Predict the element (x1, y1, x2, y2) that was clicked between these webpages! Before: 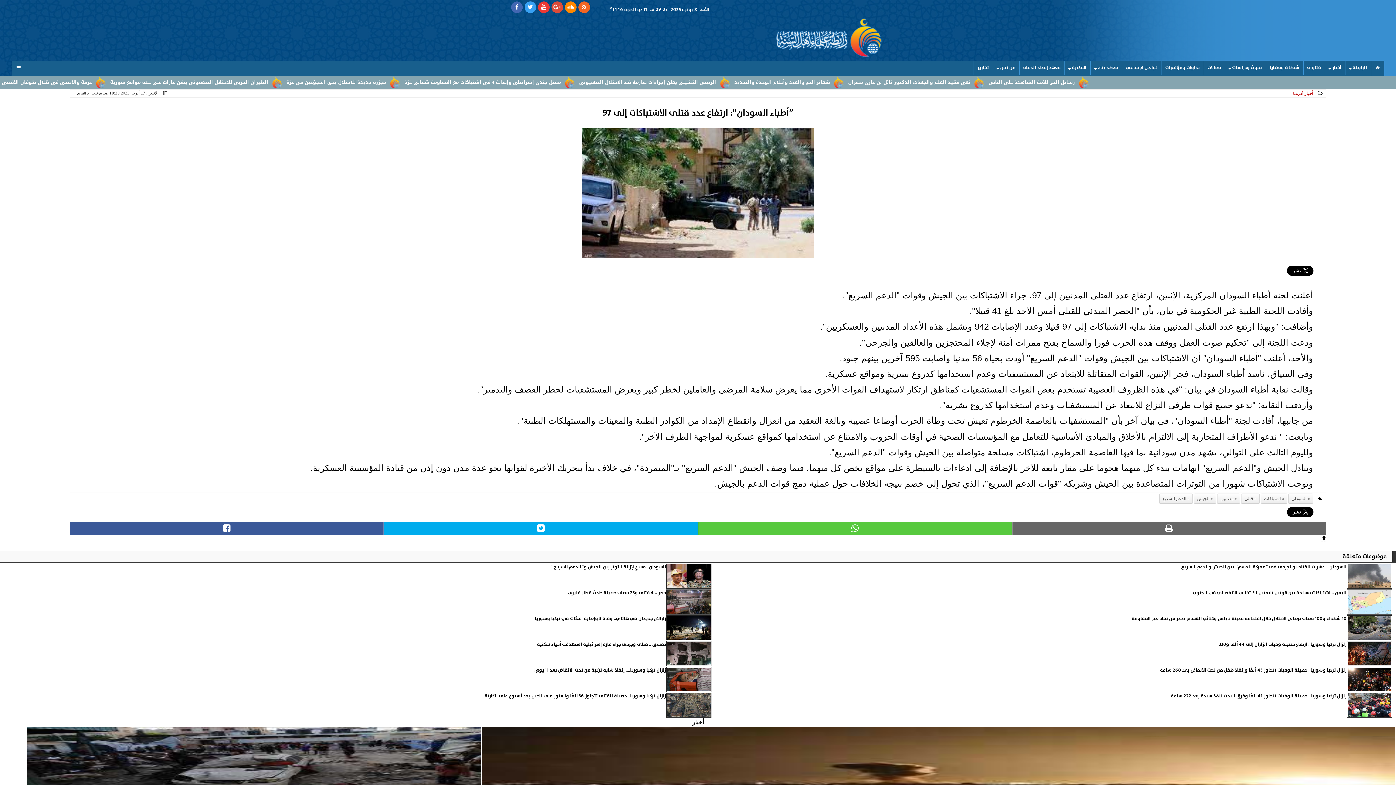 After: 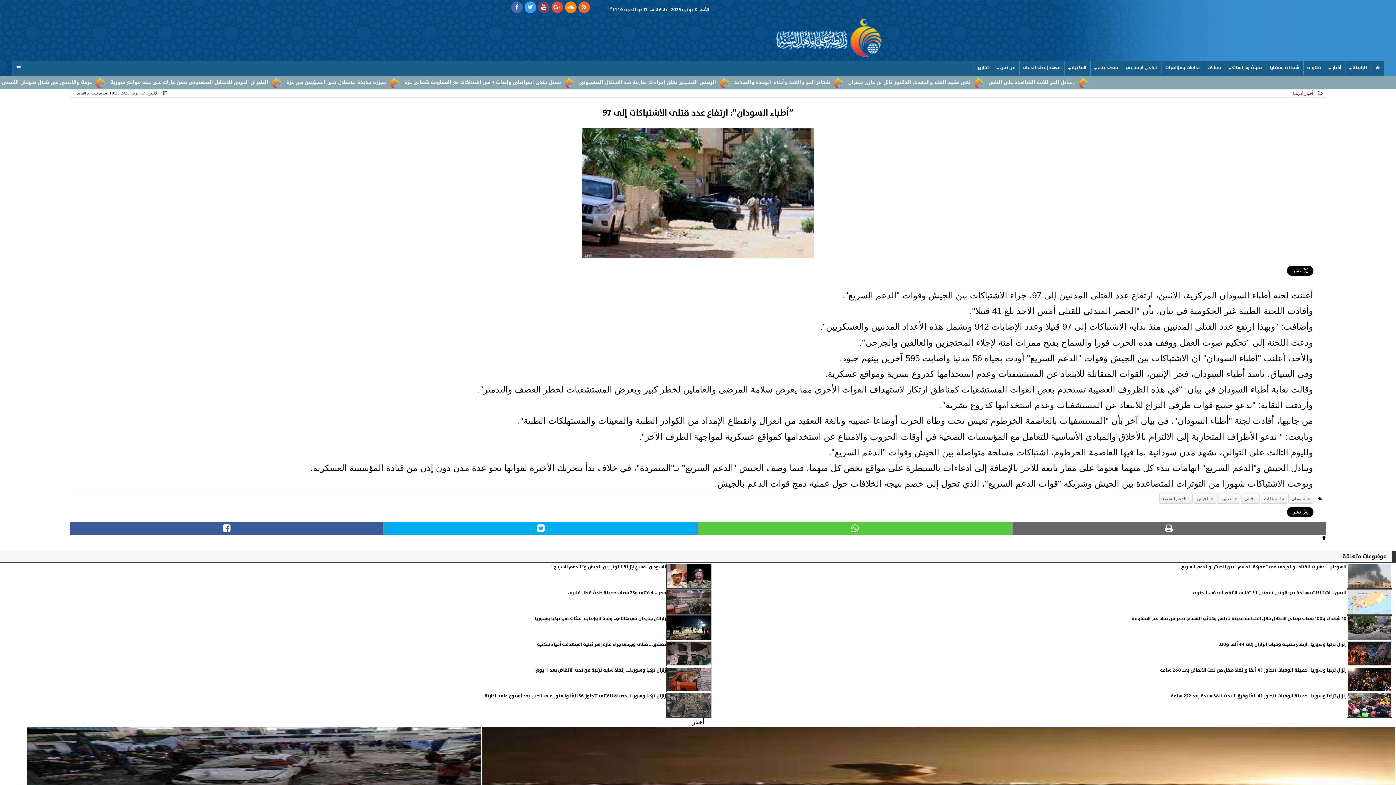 Action: bbox: (538, 1, 549, 13)